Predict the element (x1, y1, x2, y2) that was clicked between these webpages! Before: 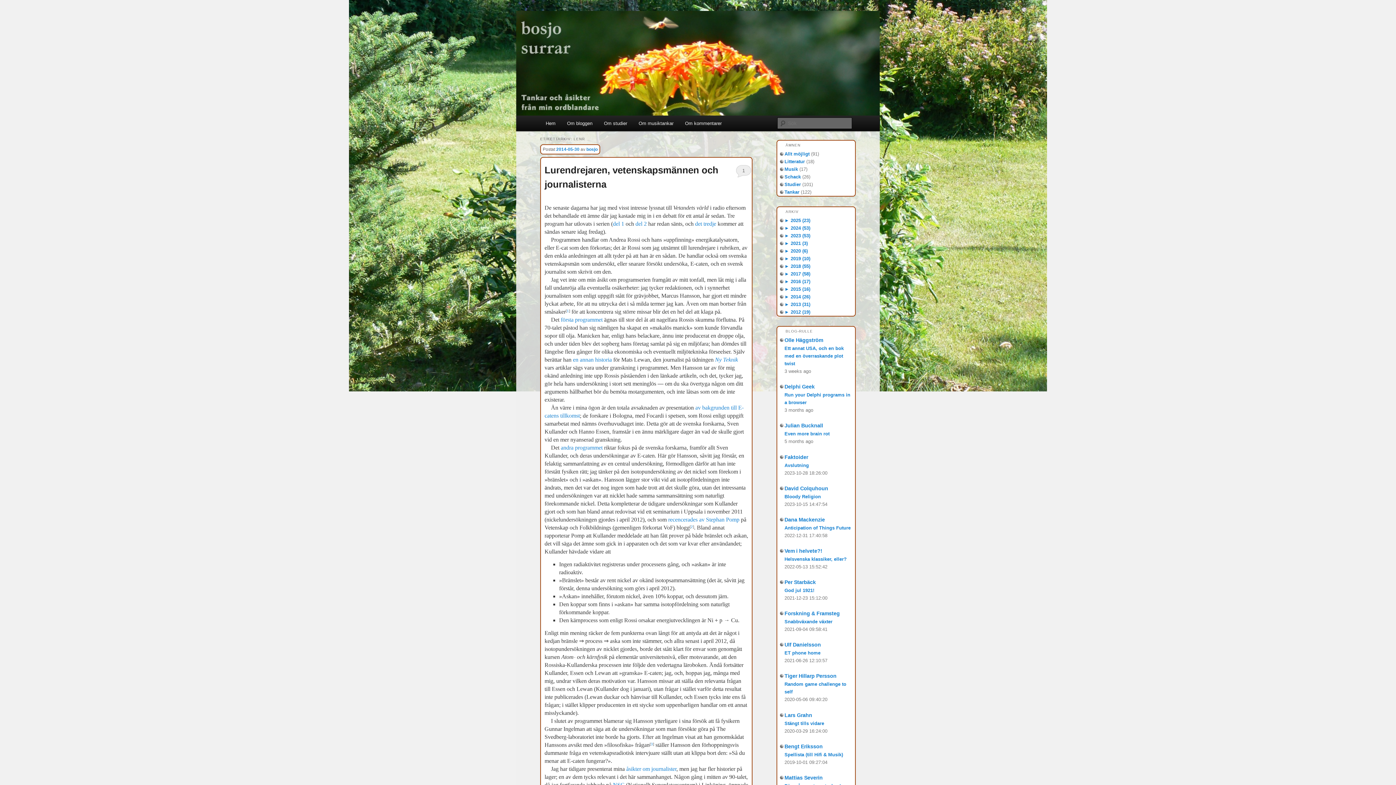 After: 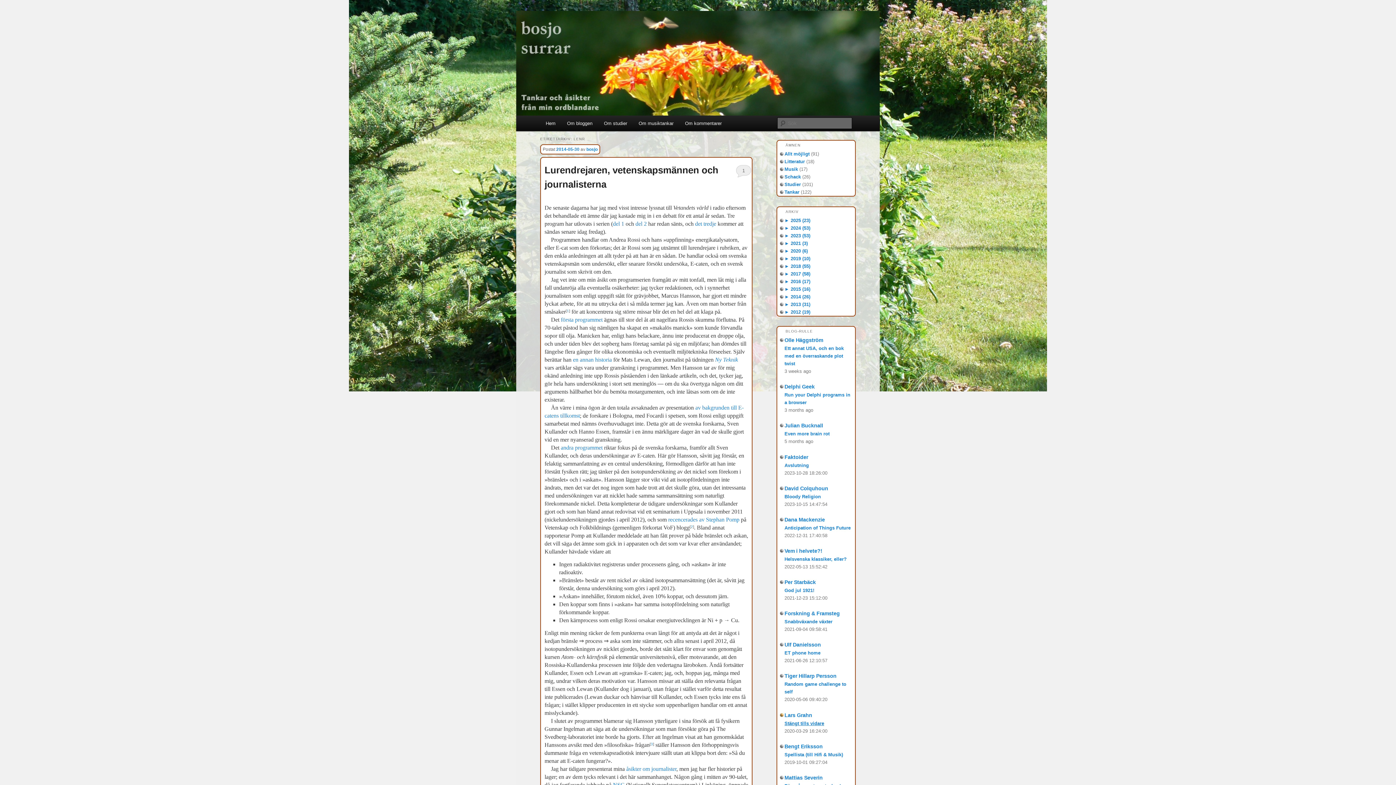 Action: label: Stängt tills vidare bbox: (784, 720, 824, 726)